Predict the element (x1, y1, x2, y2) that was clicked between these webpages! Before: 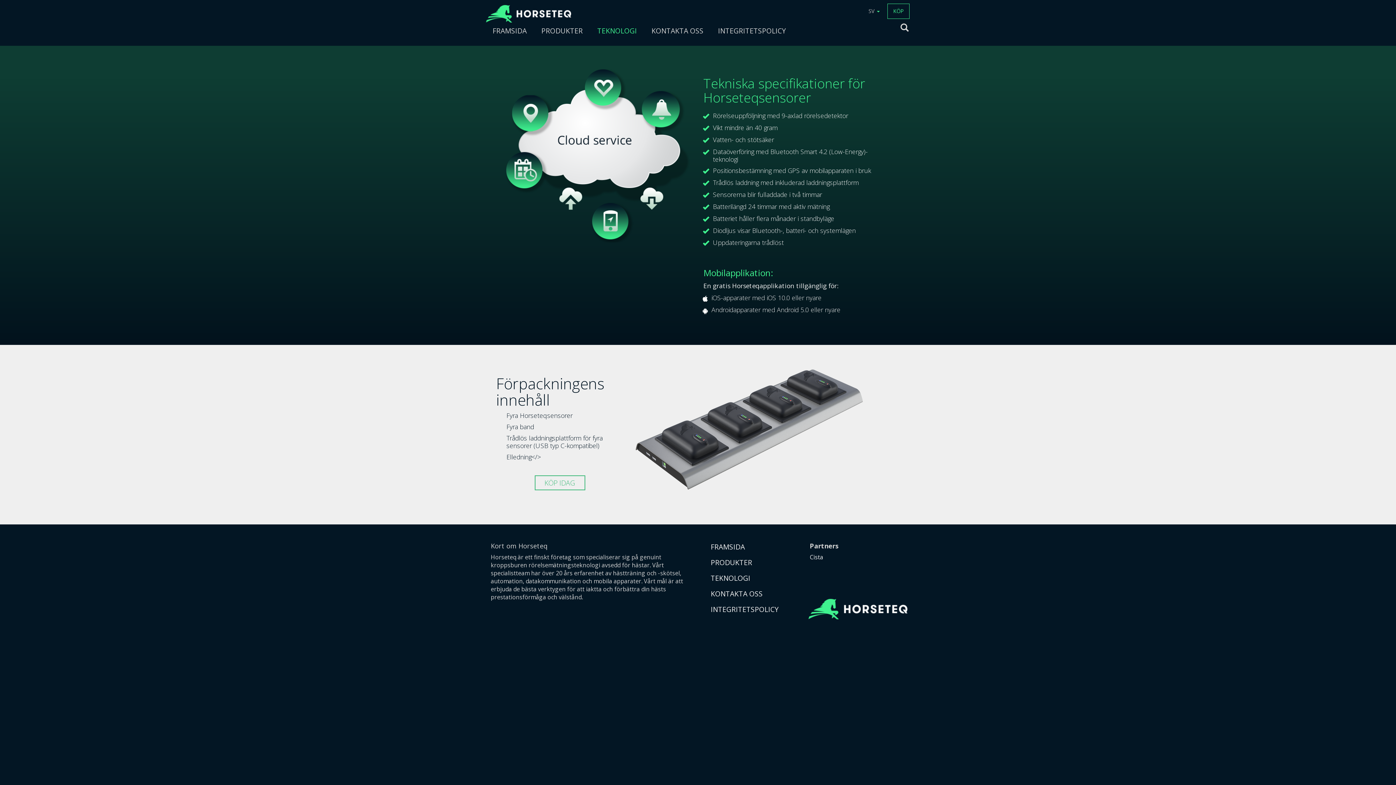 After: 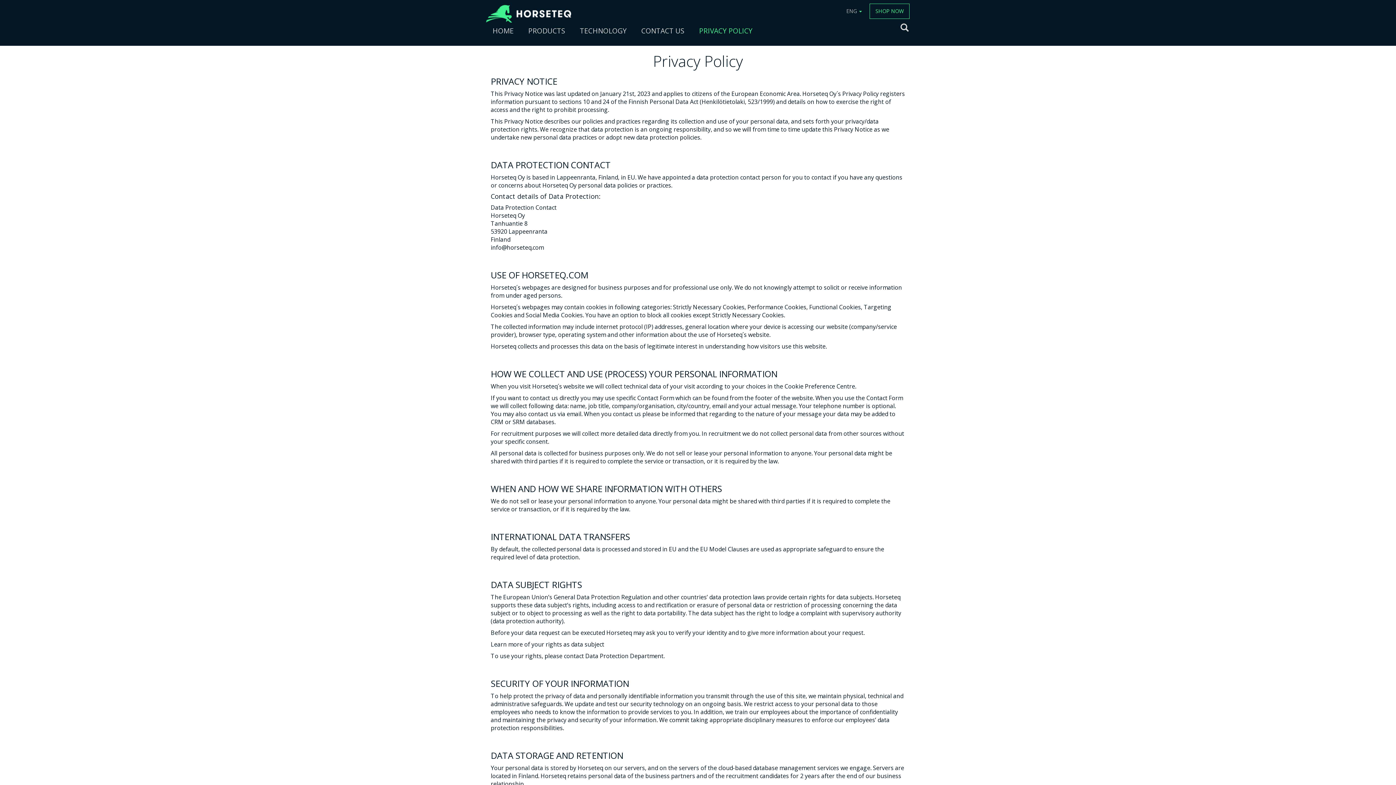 Action: bbox: (718, 25, 786, 35) label: INTEGRITETSPOLICY